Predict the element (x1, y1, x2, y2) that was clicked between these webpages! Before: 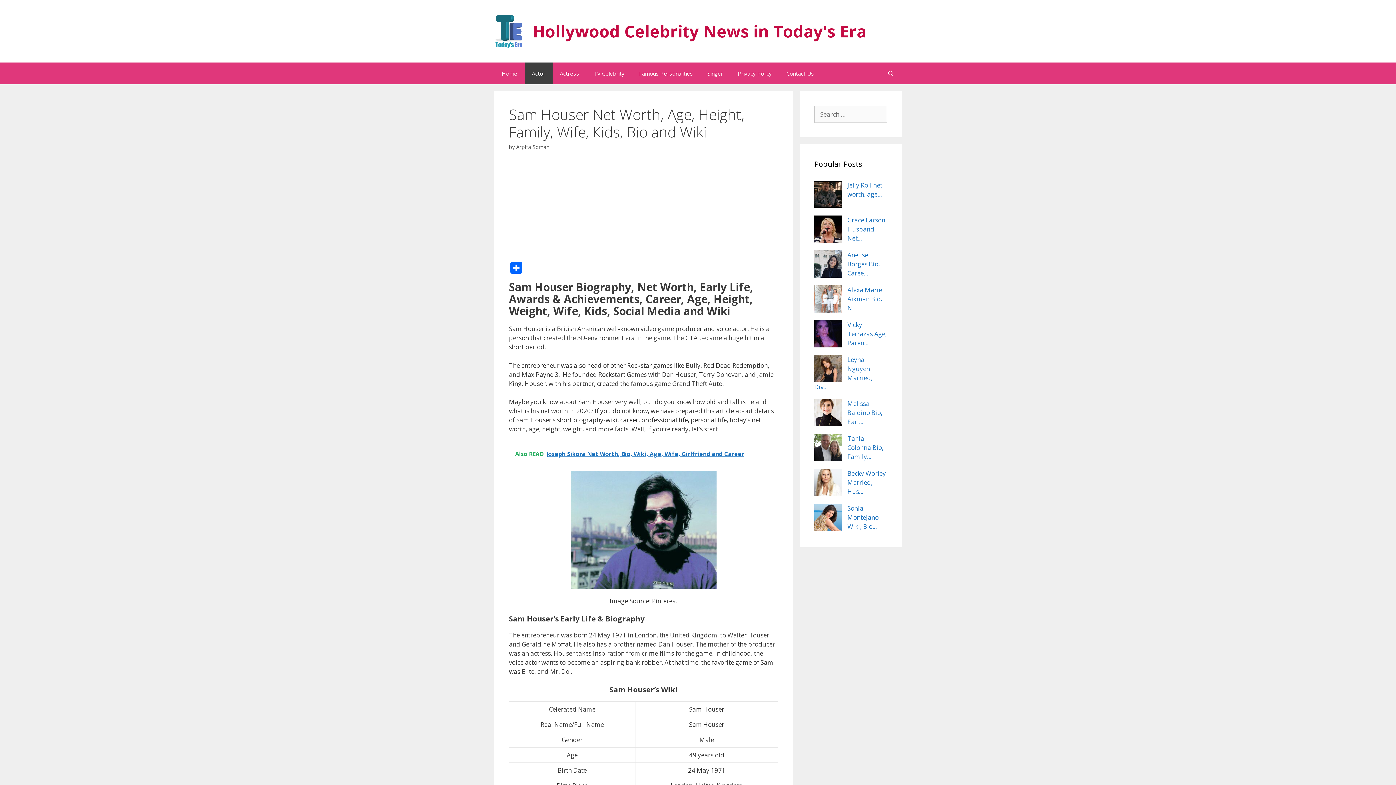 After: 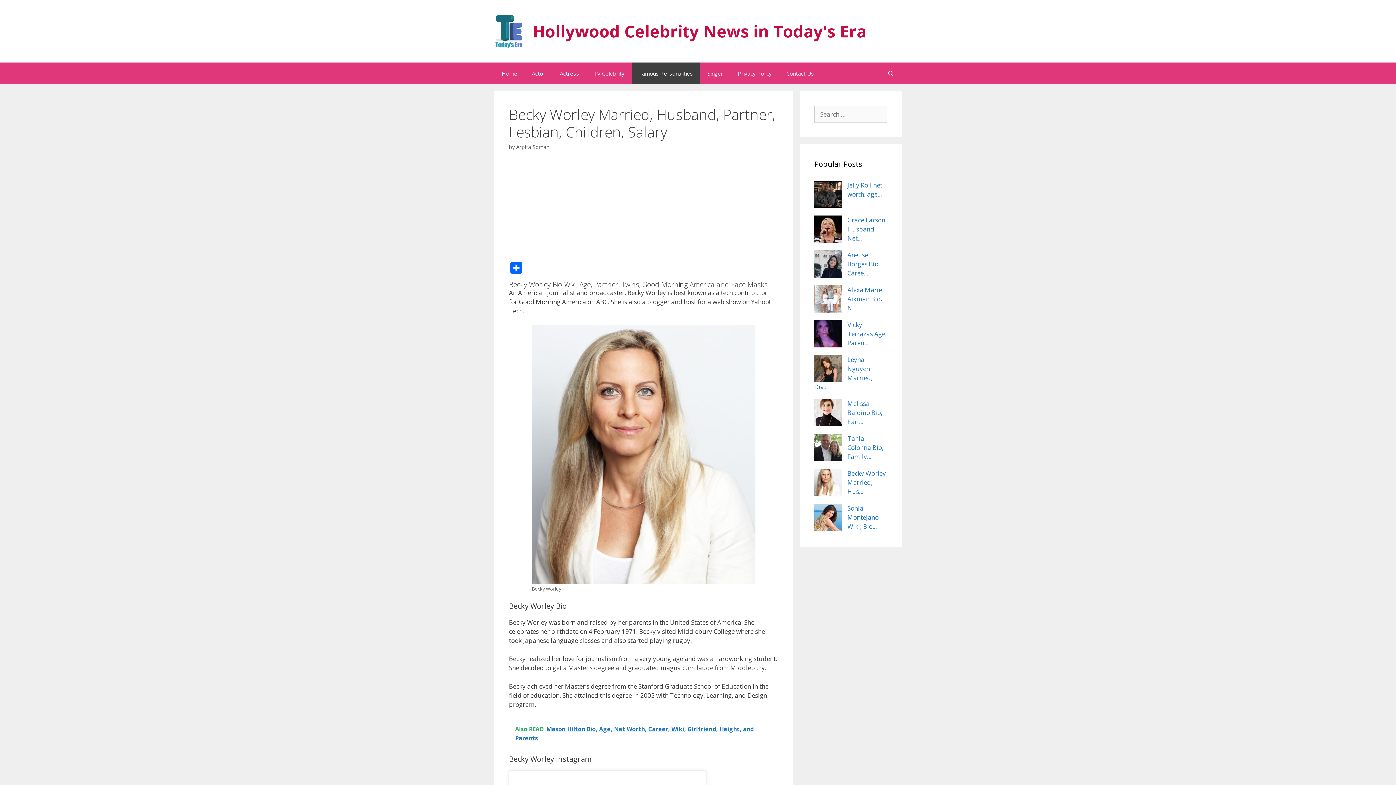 Action: bbox: (847, 469, 886, 495) label: Becky Worley Married, Hus...